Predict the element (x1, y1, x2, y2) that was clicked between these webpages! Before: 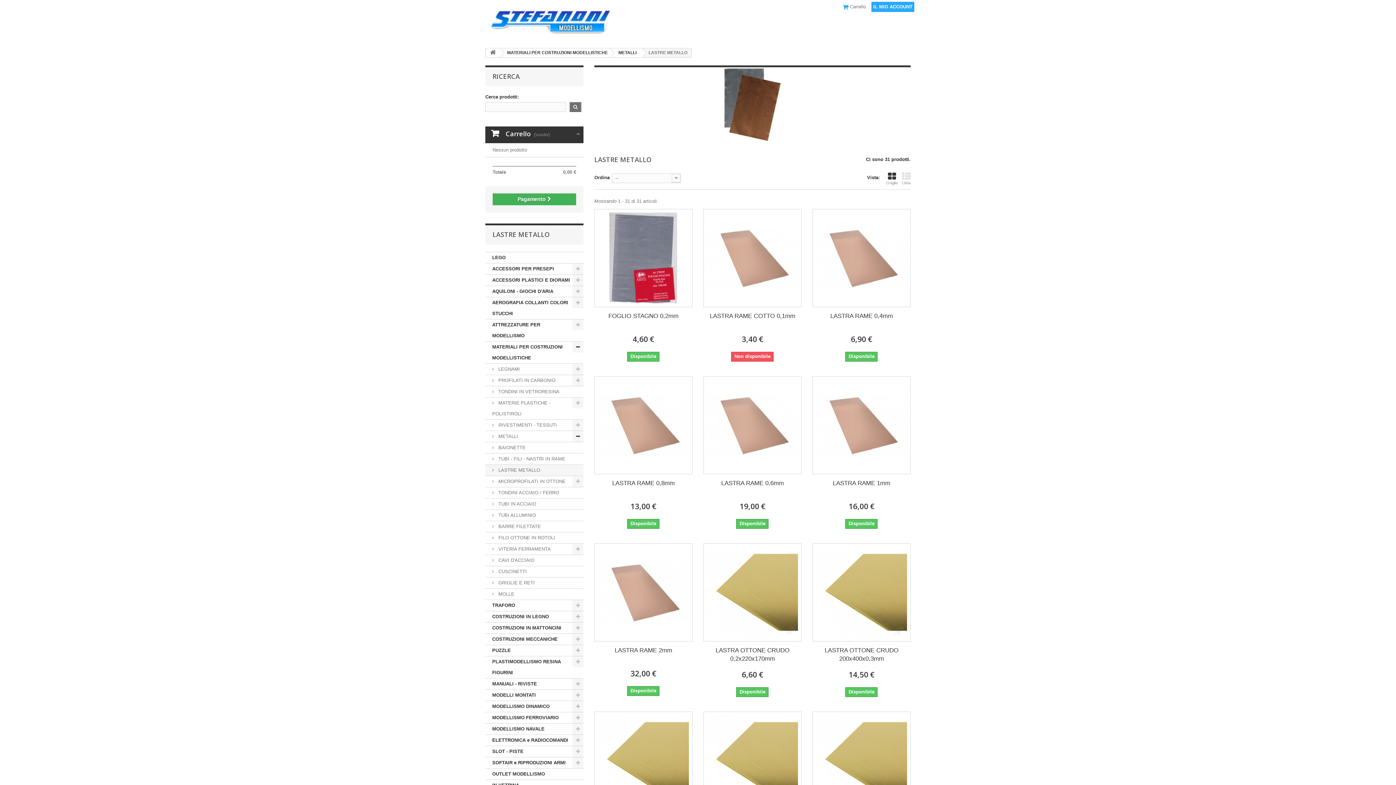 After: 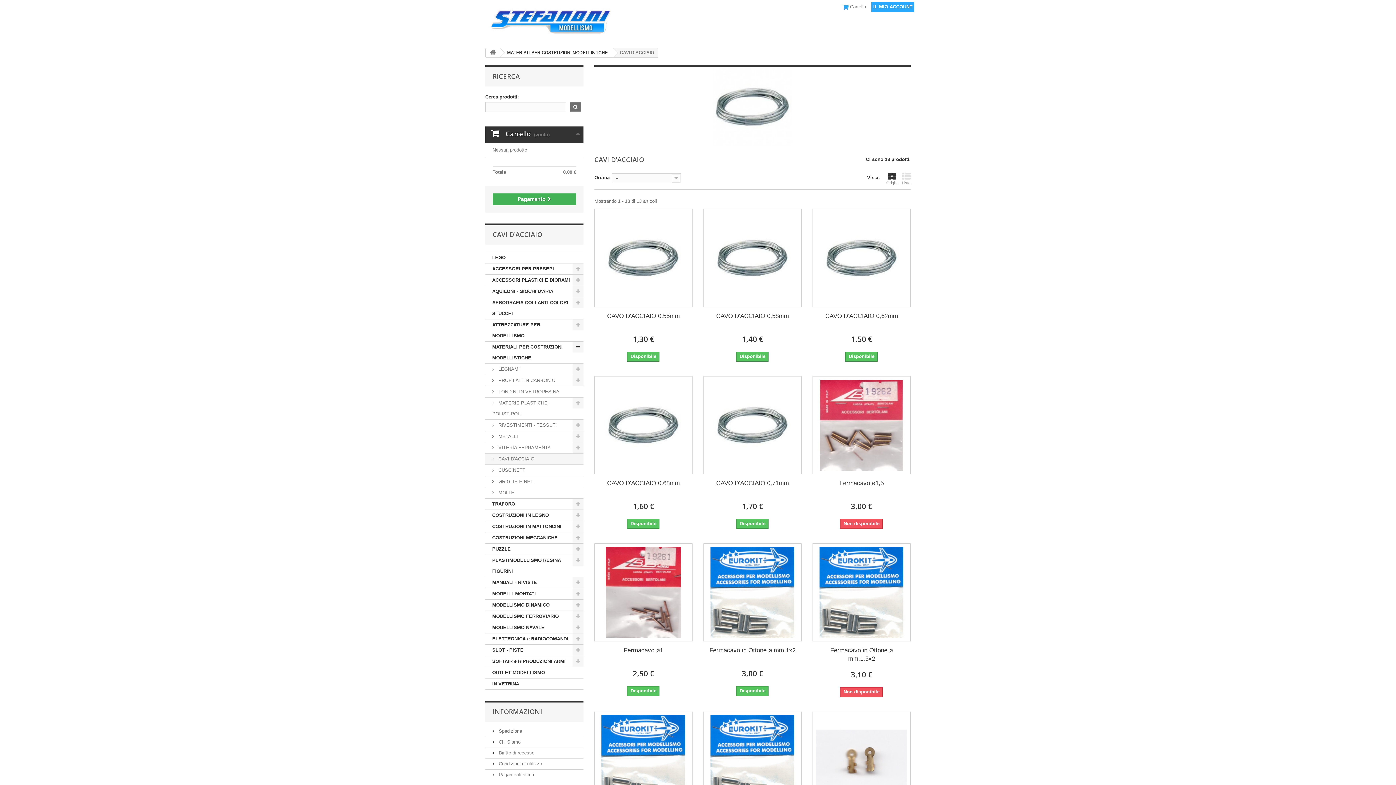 Action: bbox: (485, 555, 583, 566) label:  CAVI D'ACCIAIO